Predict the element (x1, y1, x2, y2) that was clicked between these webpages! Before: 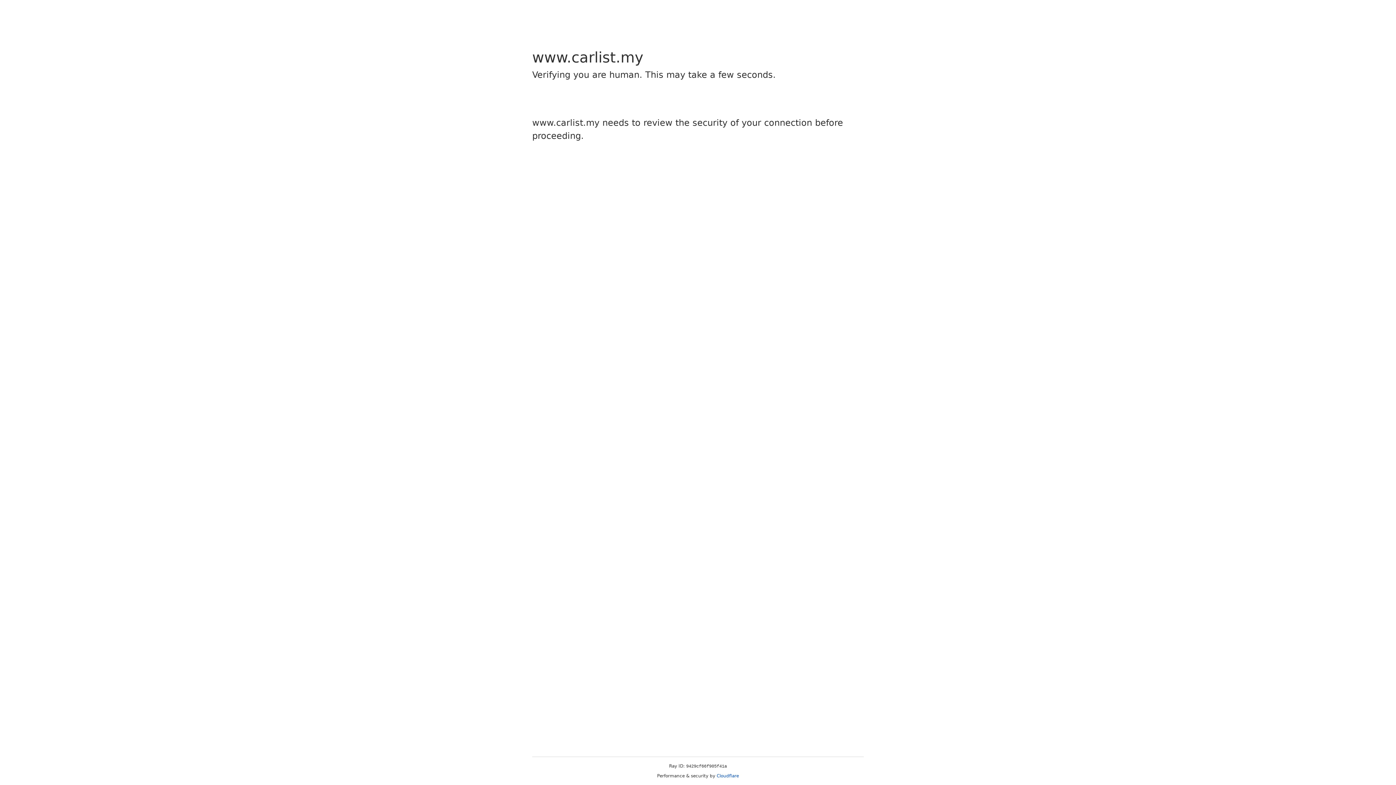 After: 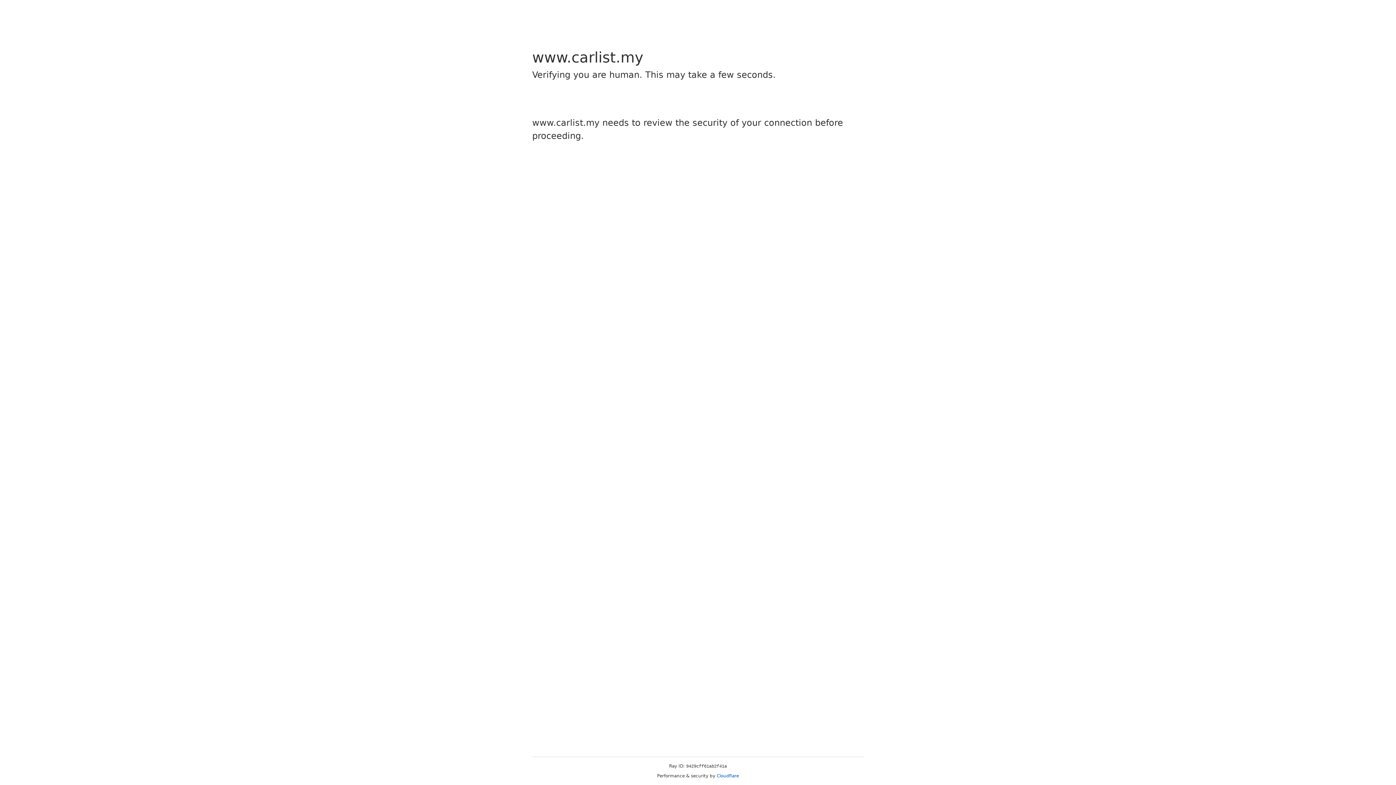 Action: label: Cloudflare bbox: (716, 773, 739, 778)